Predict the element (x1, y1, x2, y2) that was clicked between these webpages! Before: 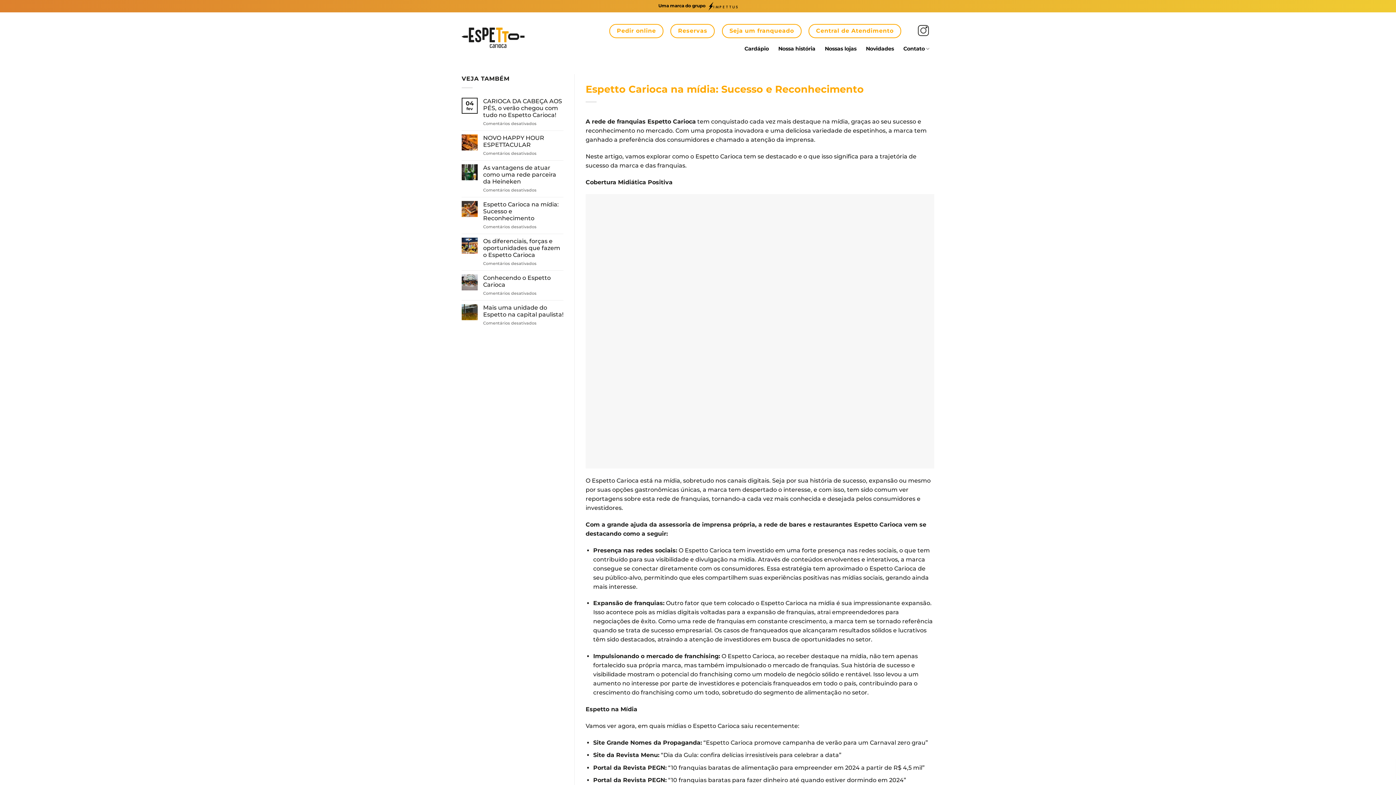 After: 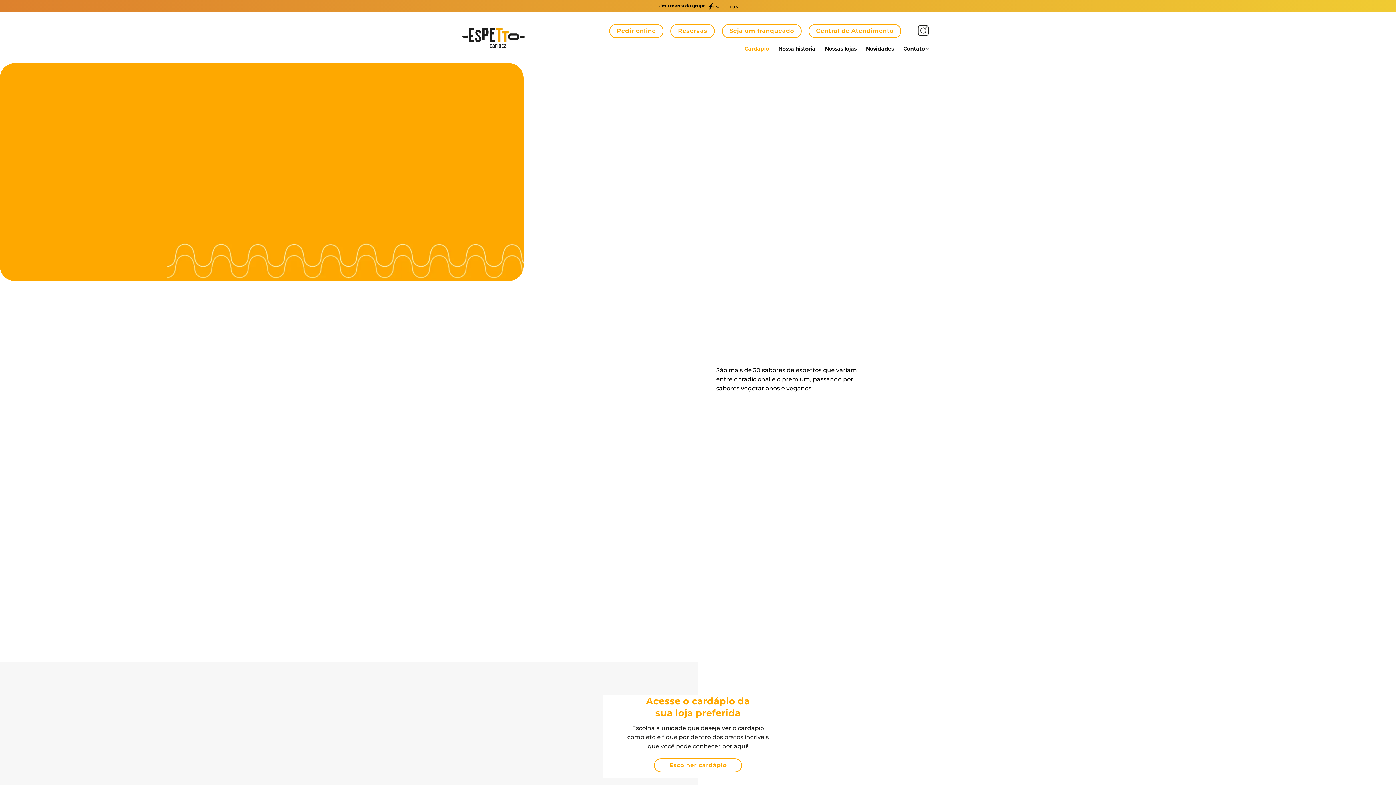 Action: bbox: (744, 41, 769, 56) label: Cardápio